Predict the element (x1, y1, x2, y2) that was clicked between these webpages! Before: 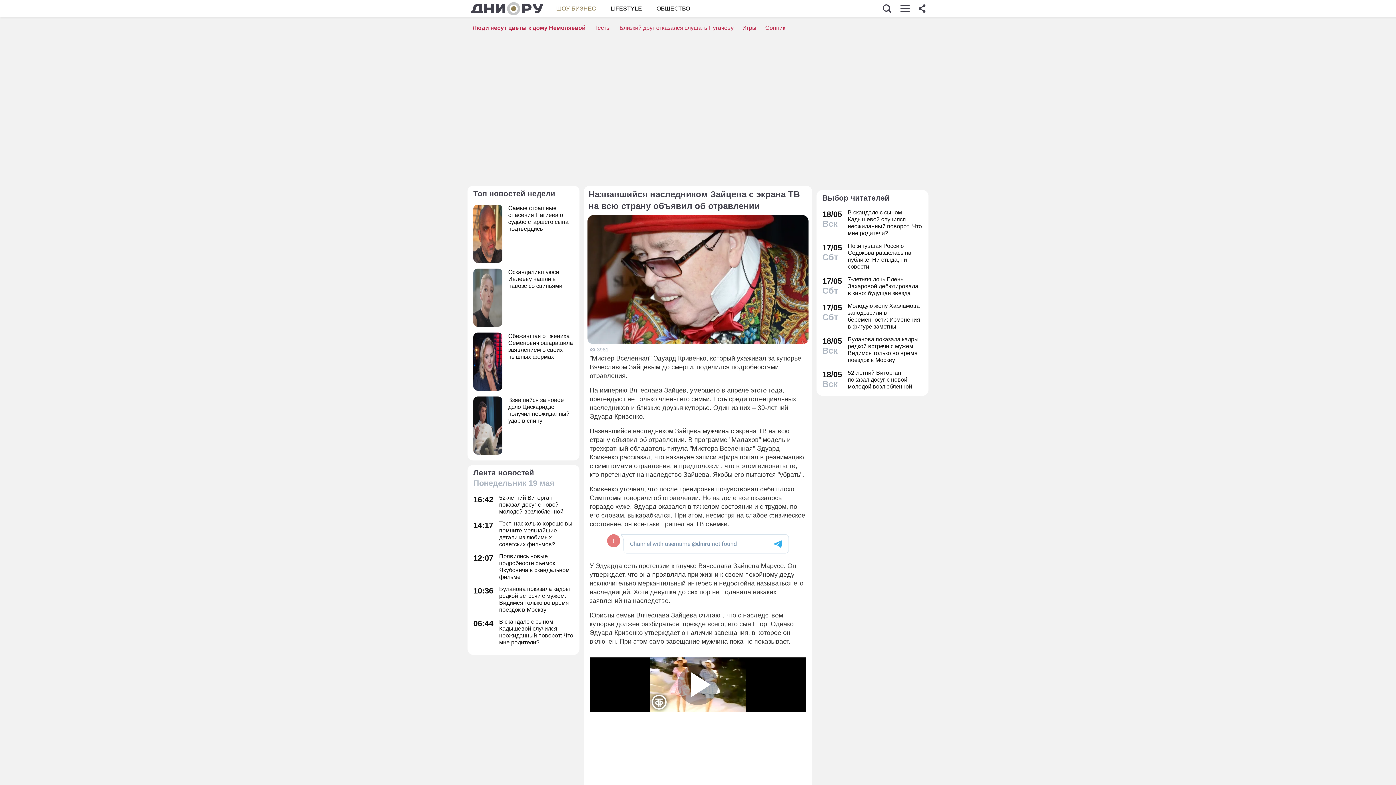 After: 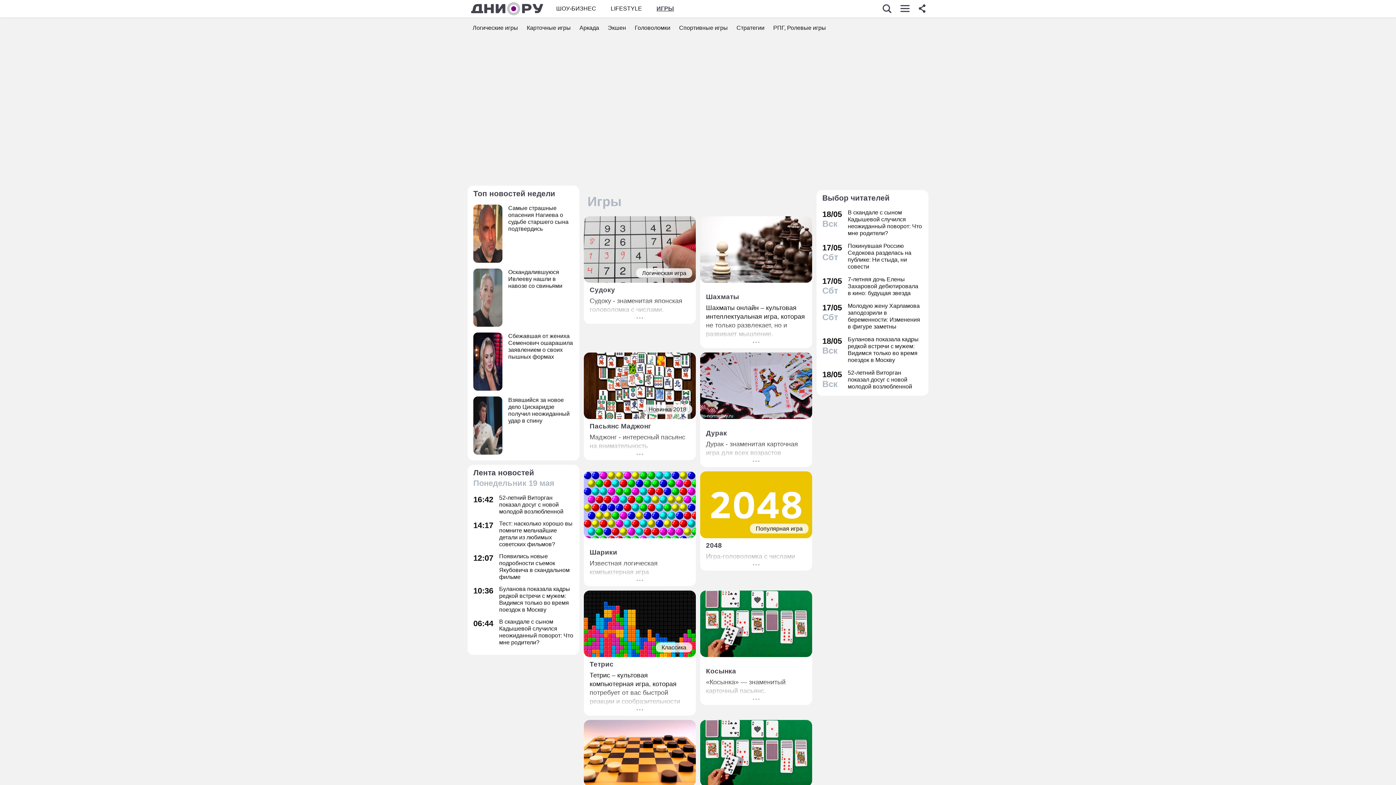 Action: bbox: (742, 24, 756, 30) label: Игры